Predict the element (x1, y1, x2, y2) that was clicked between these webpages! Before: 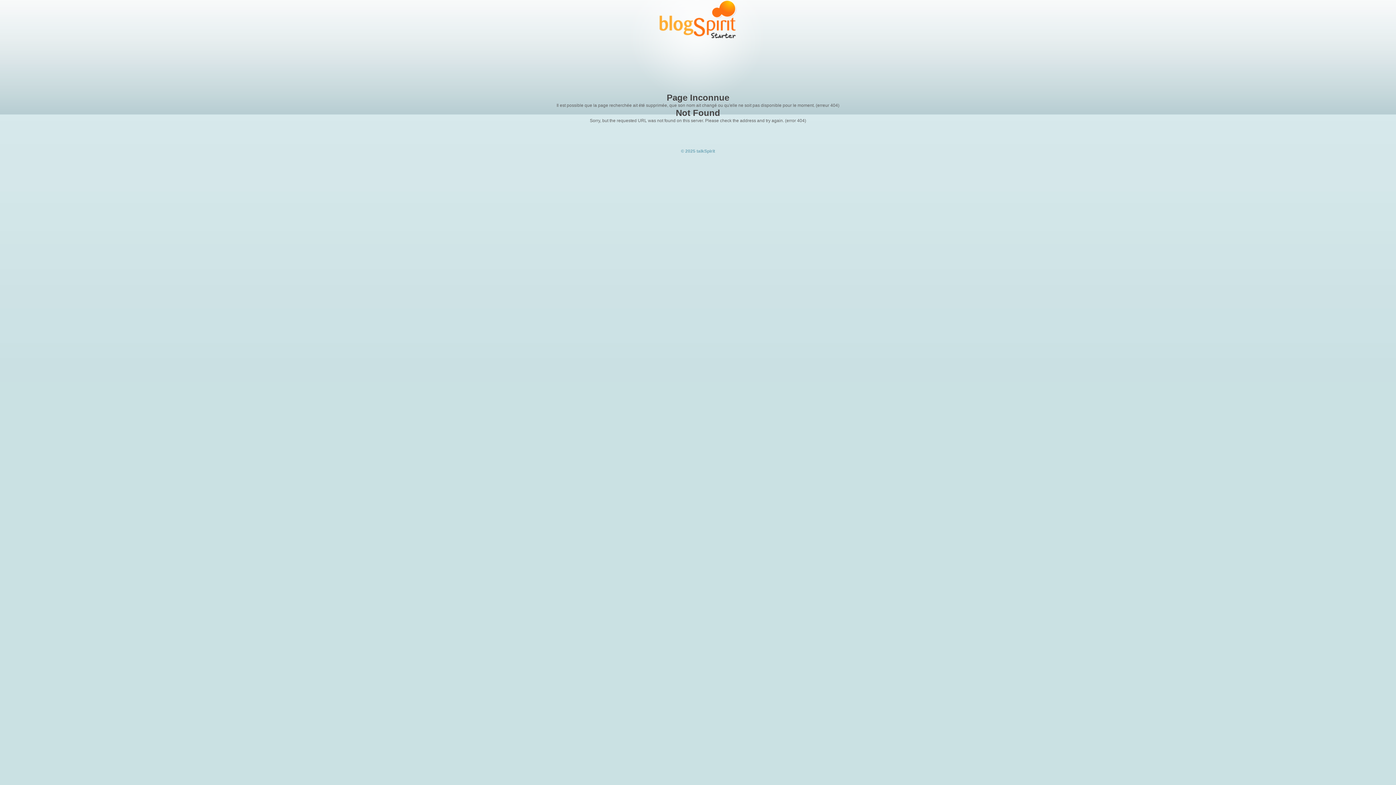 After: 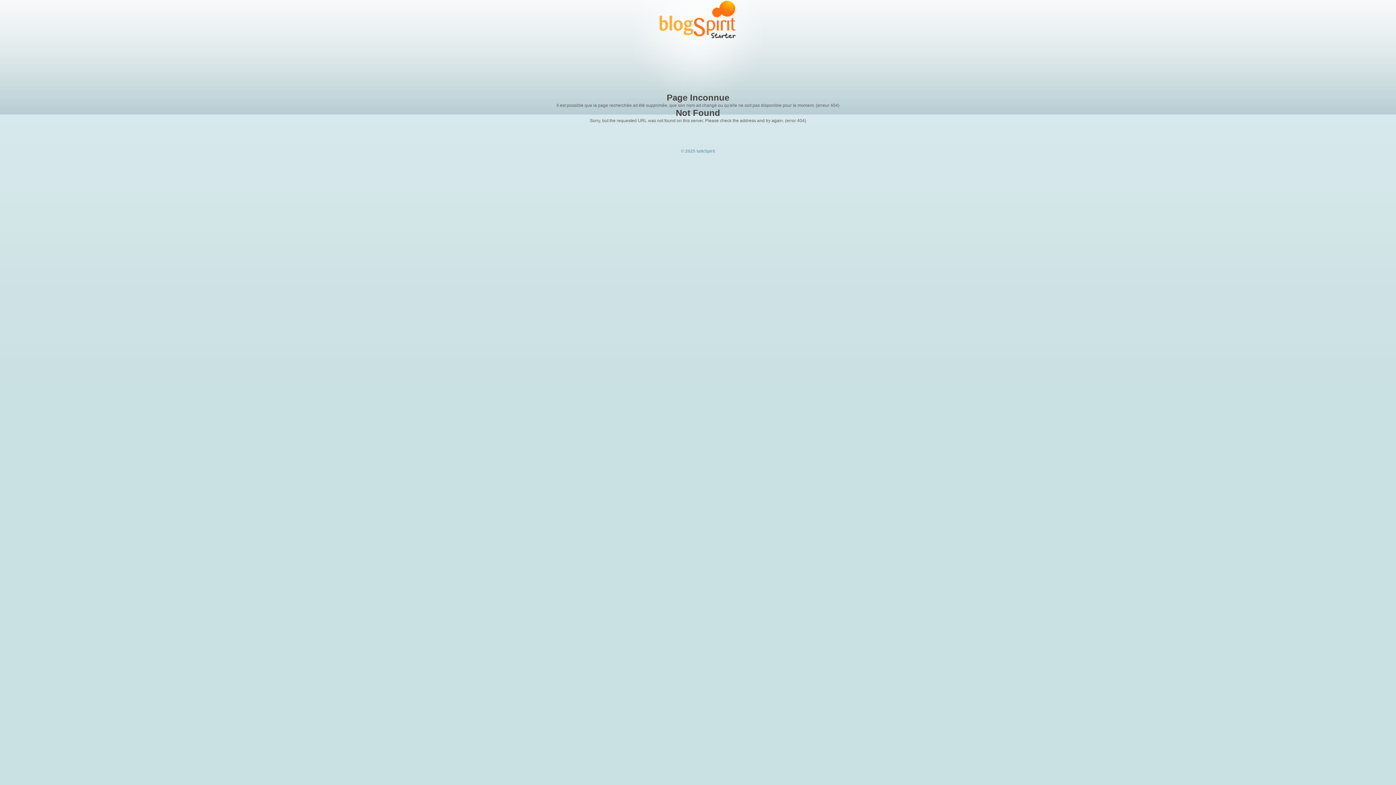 Action: bbox: (659, 34, 736, 39)